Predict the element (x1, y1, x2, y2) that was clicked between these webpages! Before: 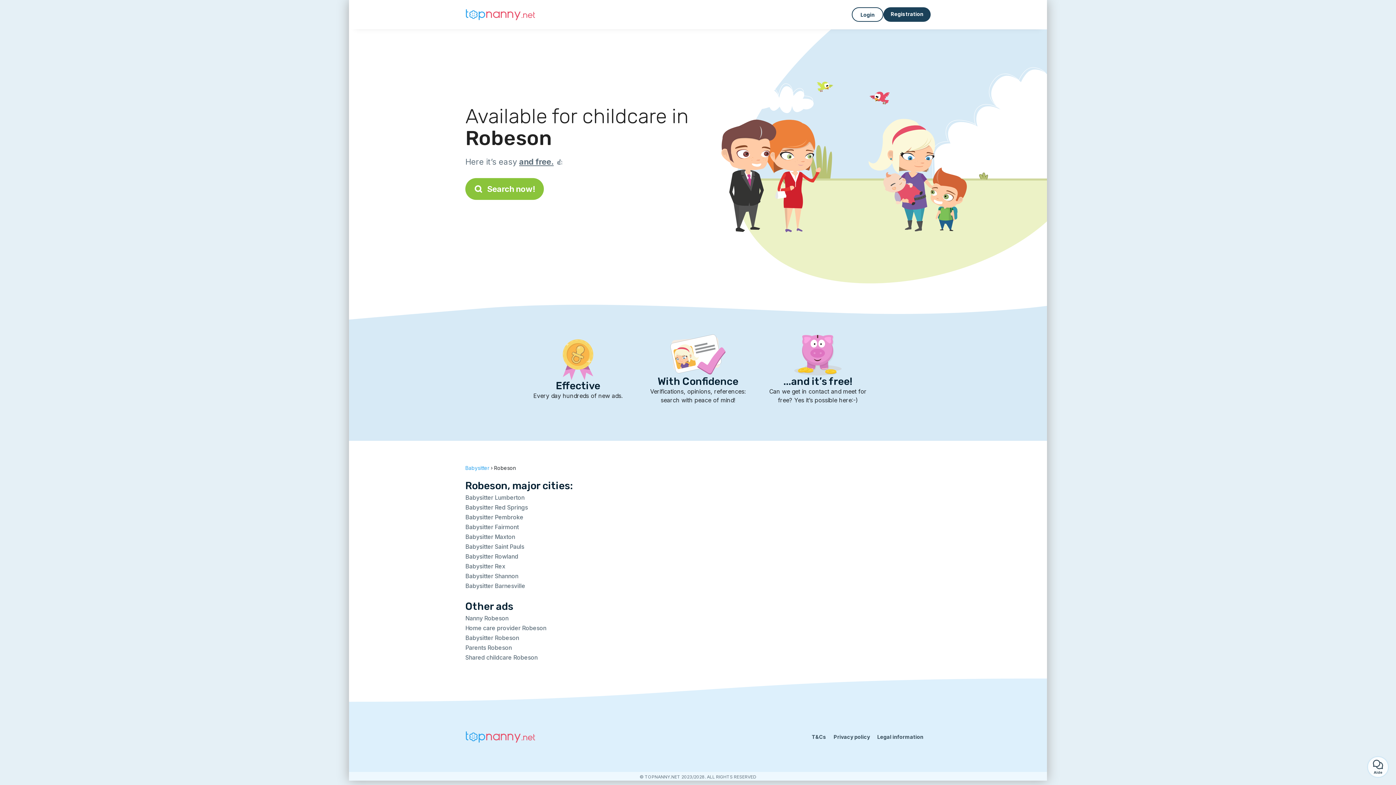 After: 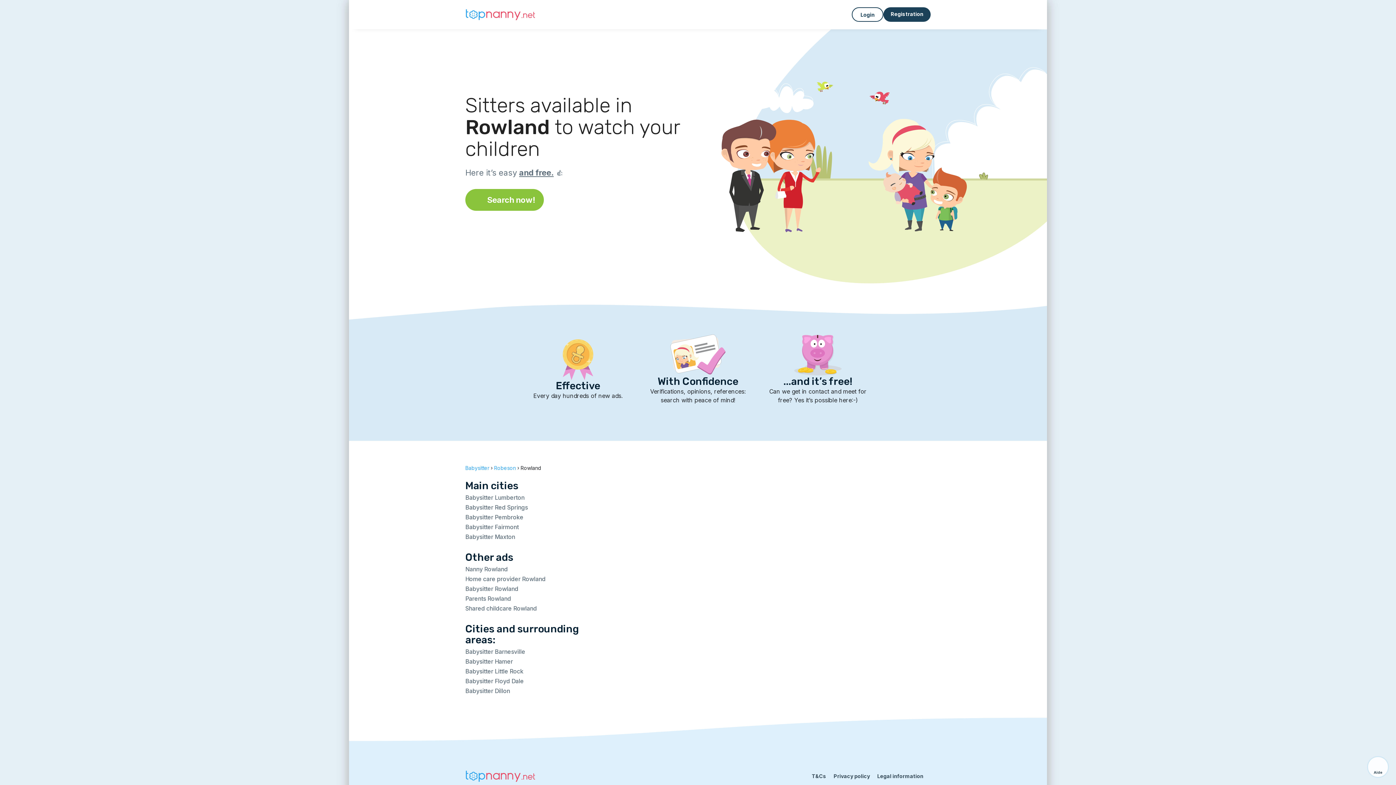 Action: label: Babysitter Rowland bbox: (465, 553, 518, 560)